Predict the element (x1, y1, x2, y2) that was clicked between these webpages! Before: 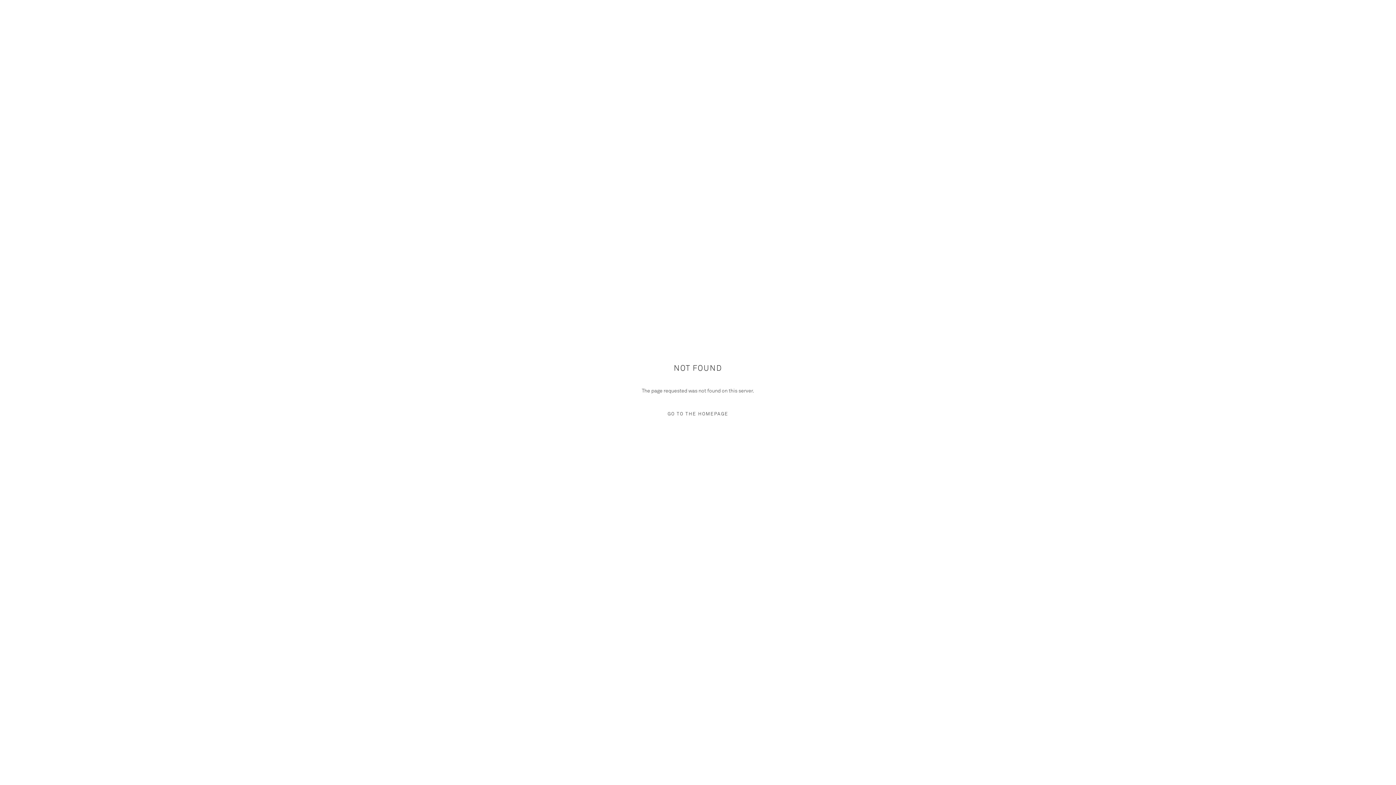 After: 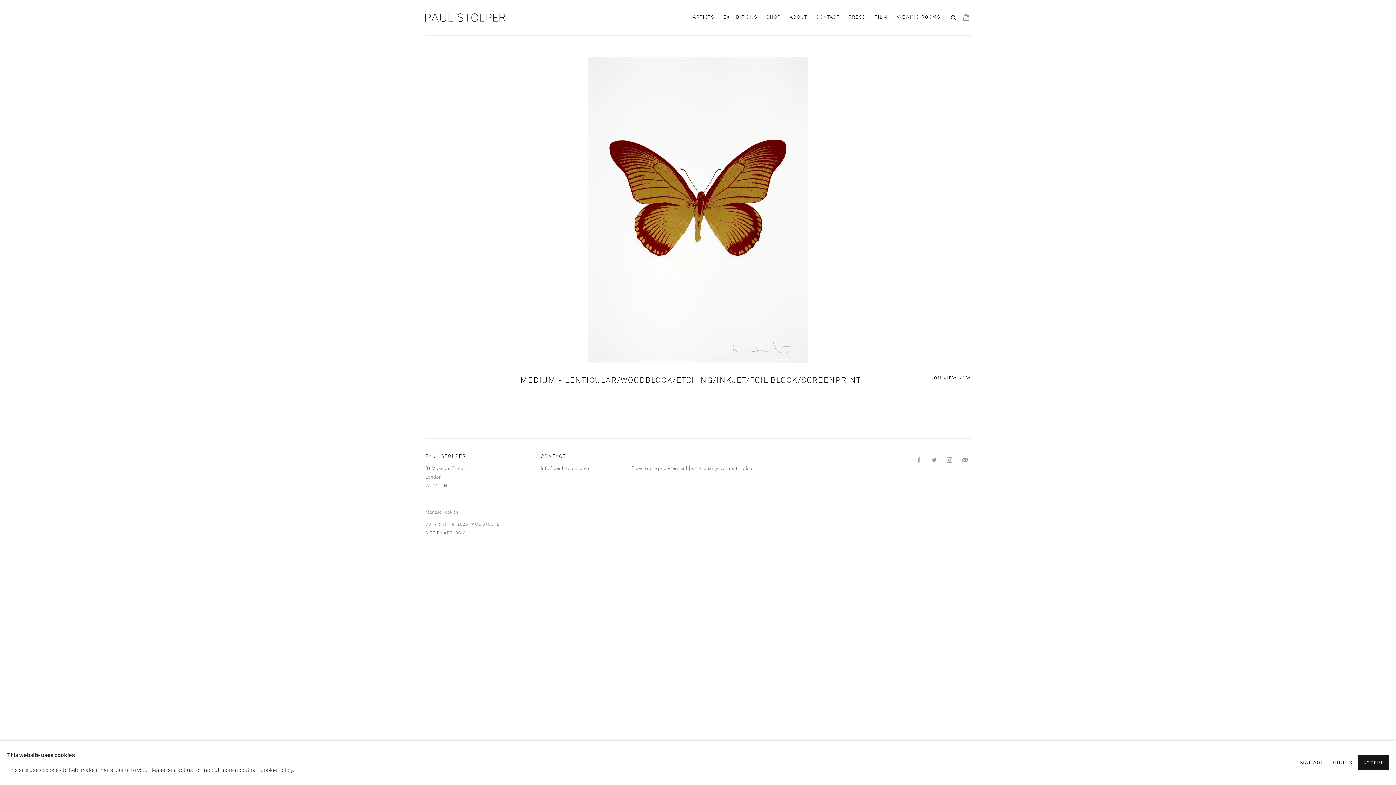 Action: bbox: (632, 407, 763, 421) label: GO TO THE HOMEPAGE